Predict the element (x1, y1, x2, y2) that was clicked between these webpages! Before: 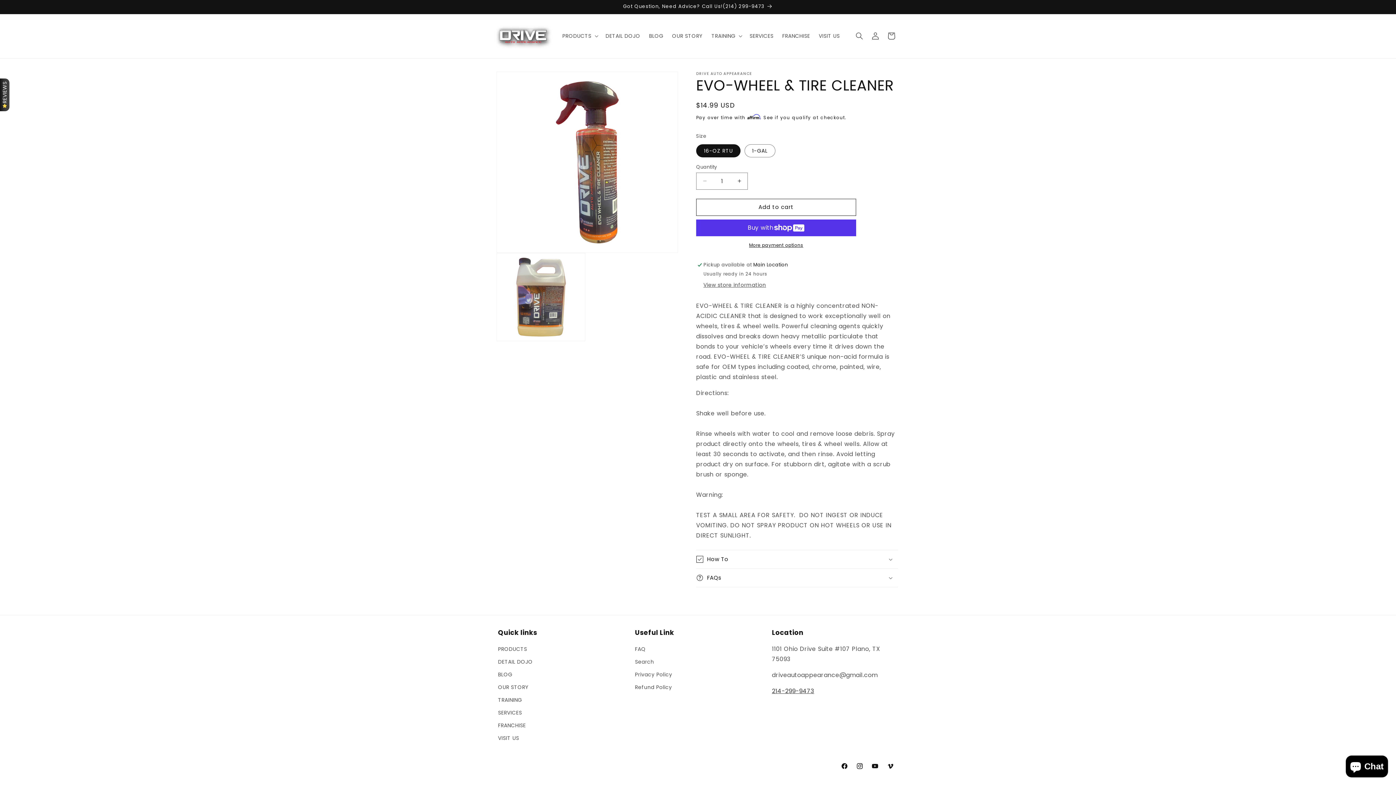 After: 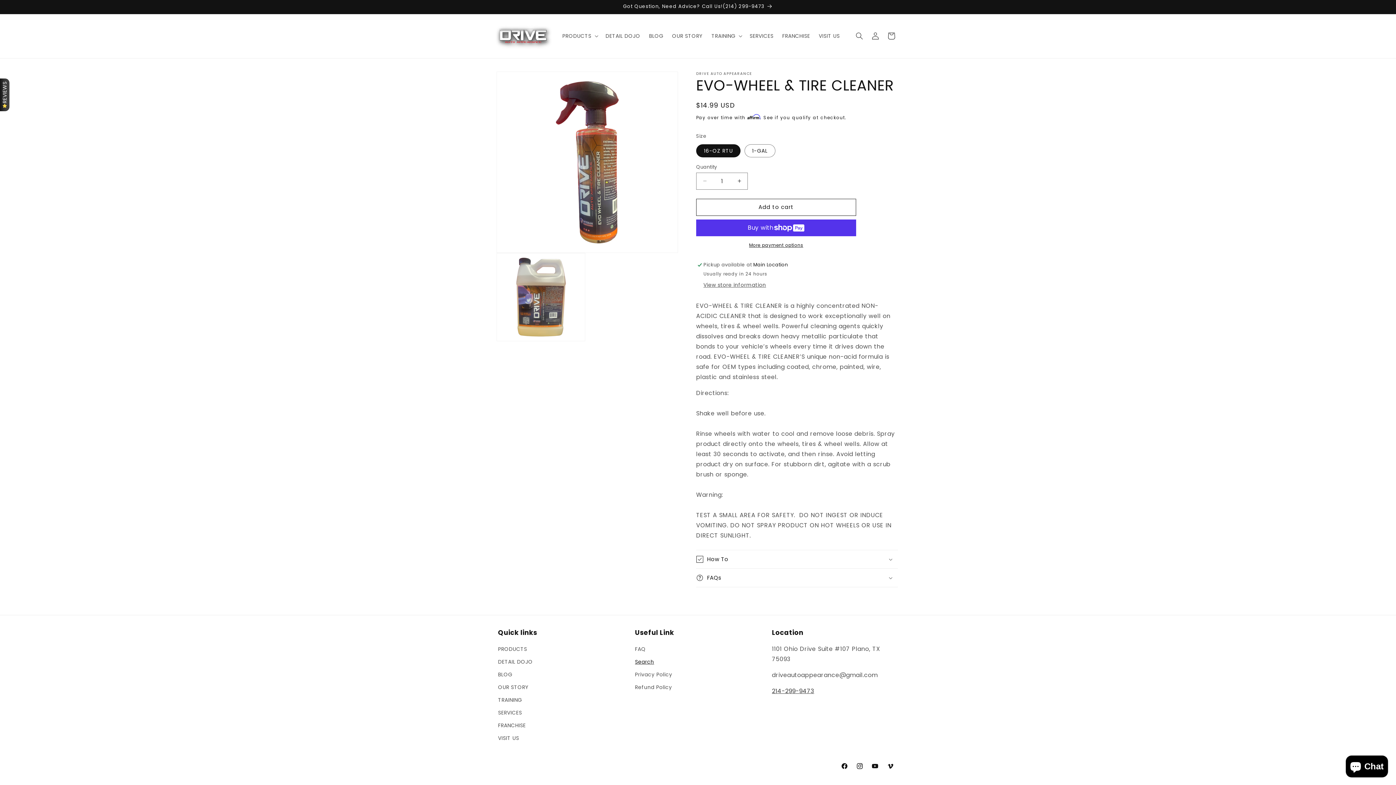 Action: bbox: (635, 655, 654, 668) label: Search